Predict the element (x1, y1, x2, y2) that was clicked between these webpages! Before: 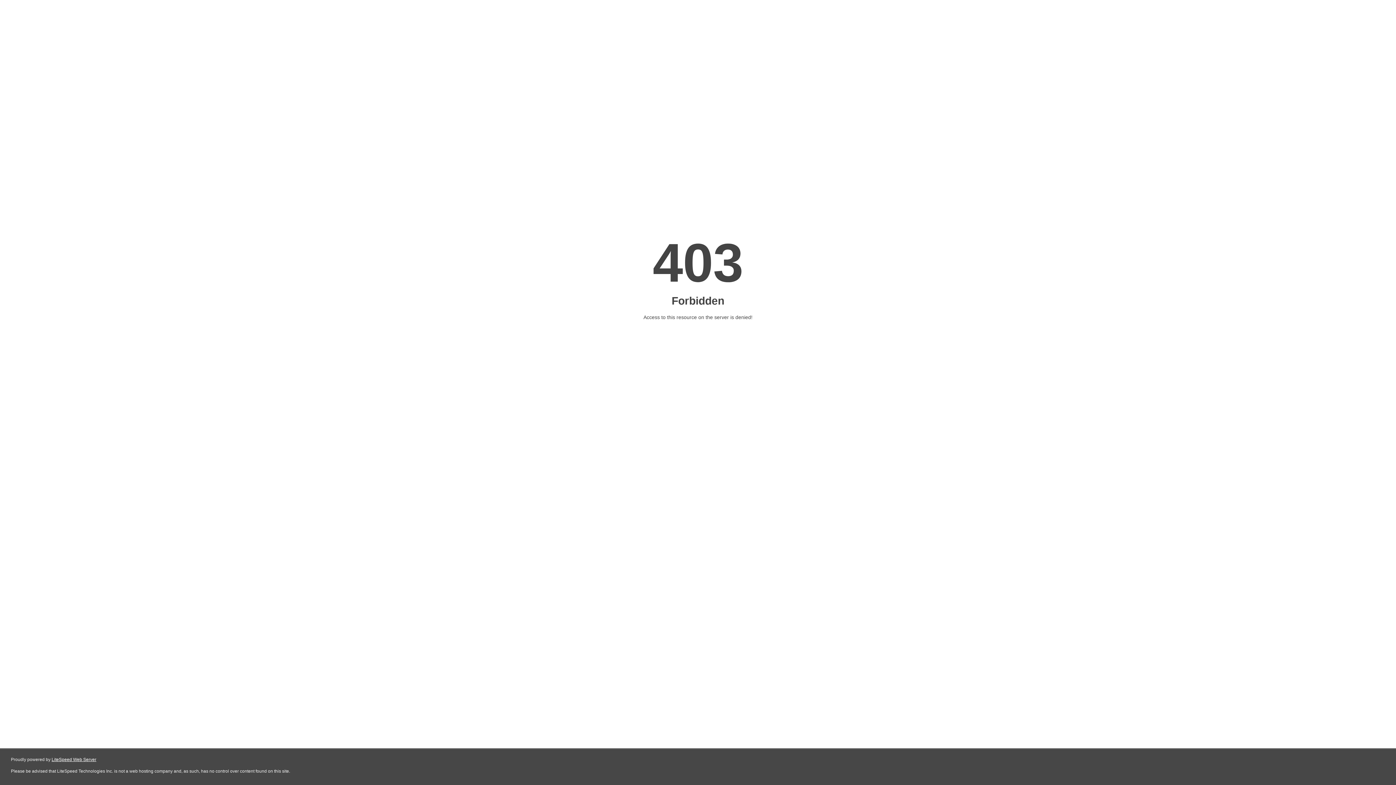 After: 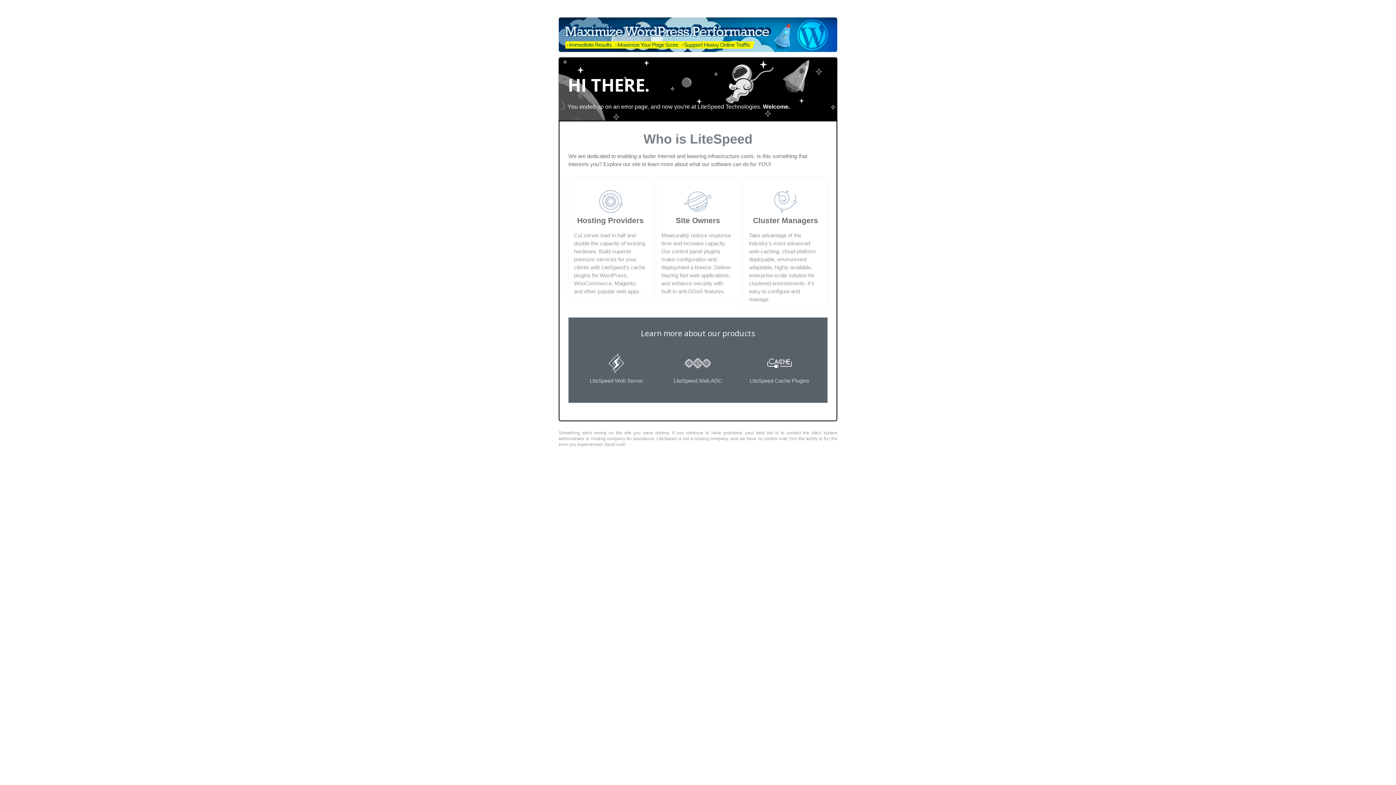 Action: label: LiteSpeed Web Server bbox: (51, 757, 96, 762)